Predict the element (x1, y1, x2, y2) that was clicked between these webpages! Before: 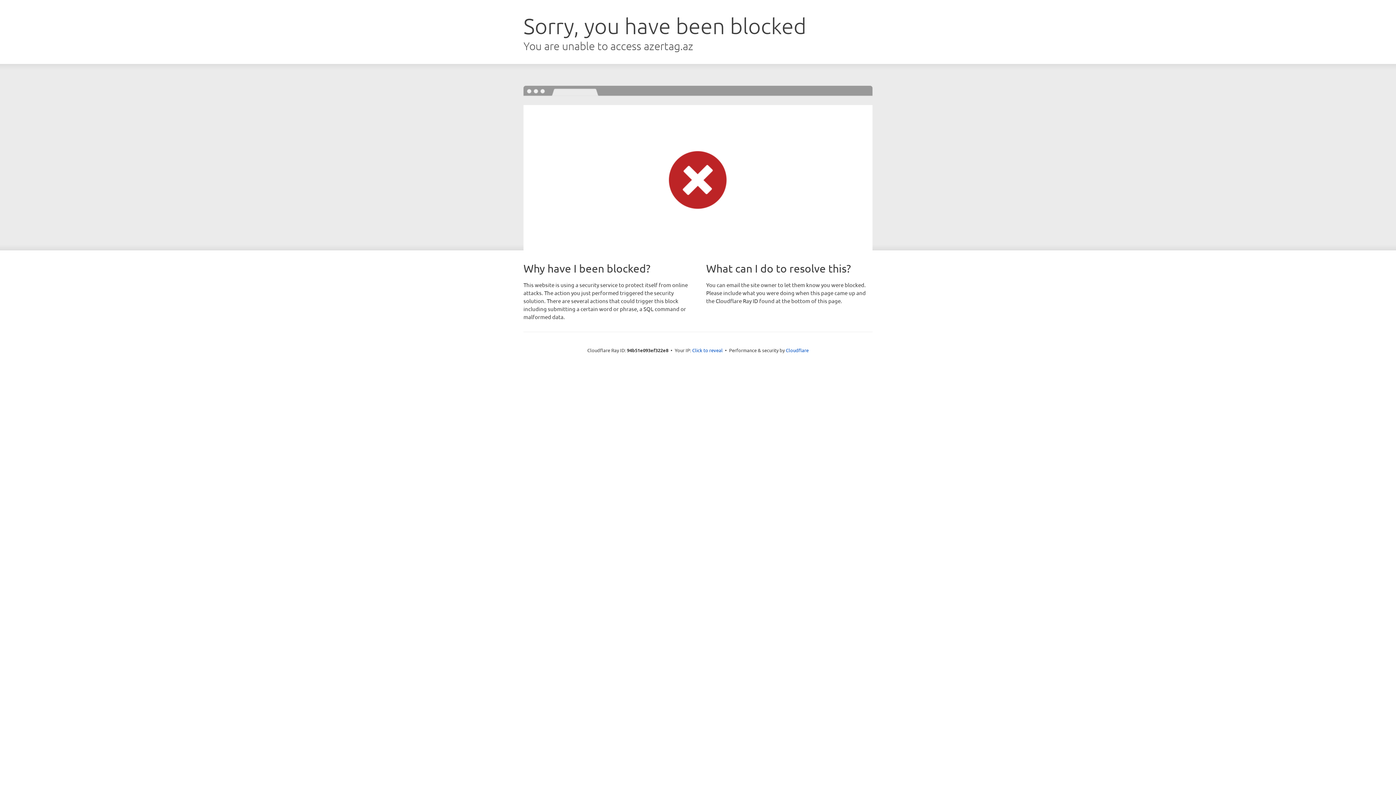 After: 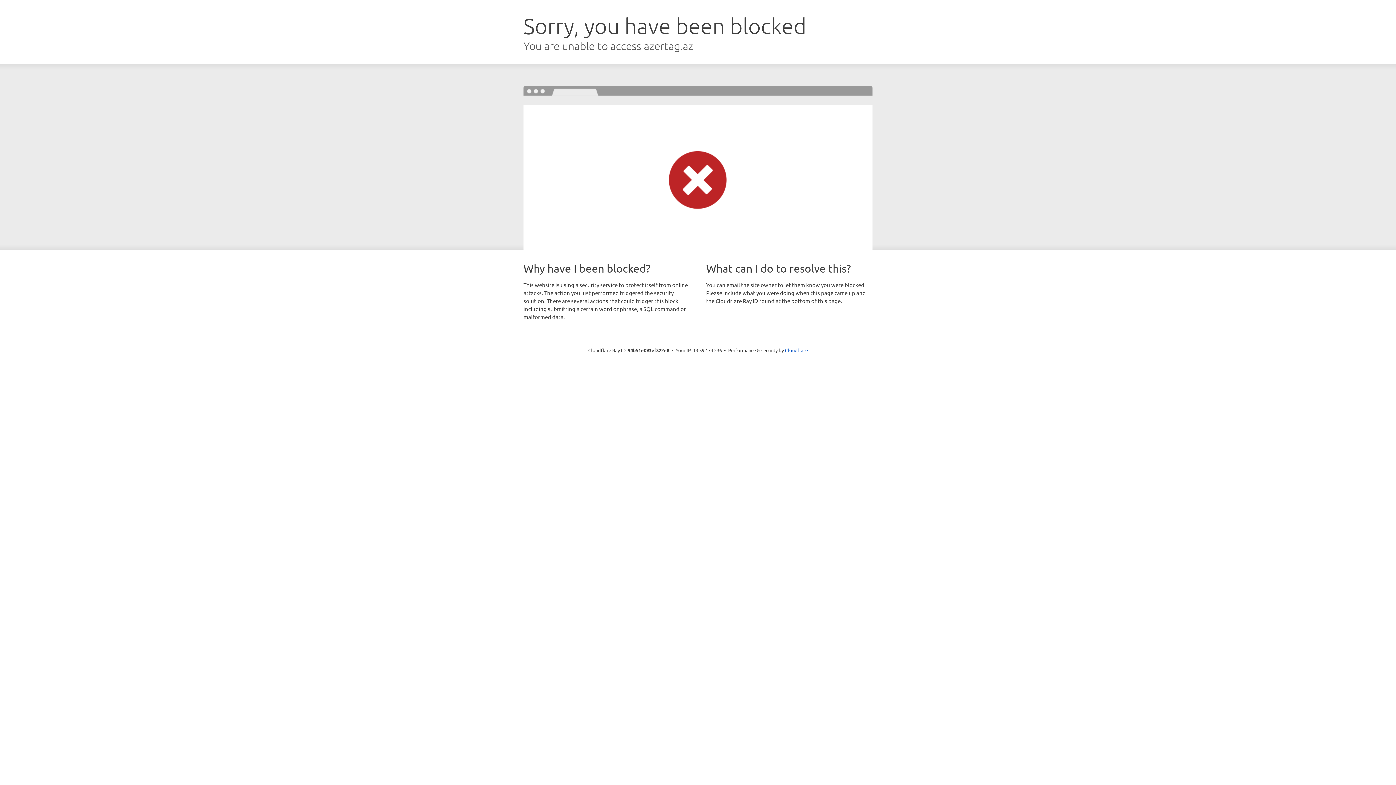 Action: label: Click to reveal bbox: (692, 346, 722, 353)